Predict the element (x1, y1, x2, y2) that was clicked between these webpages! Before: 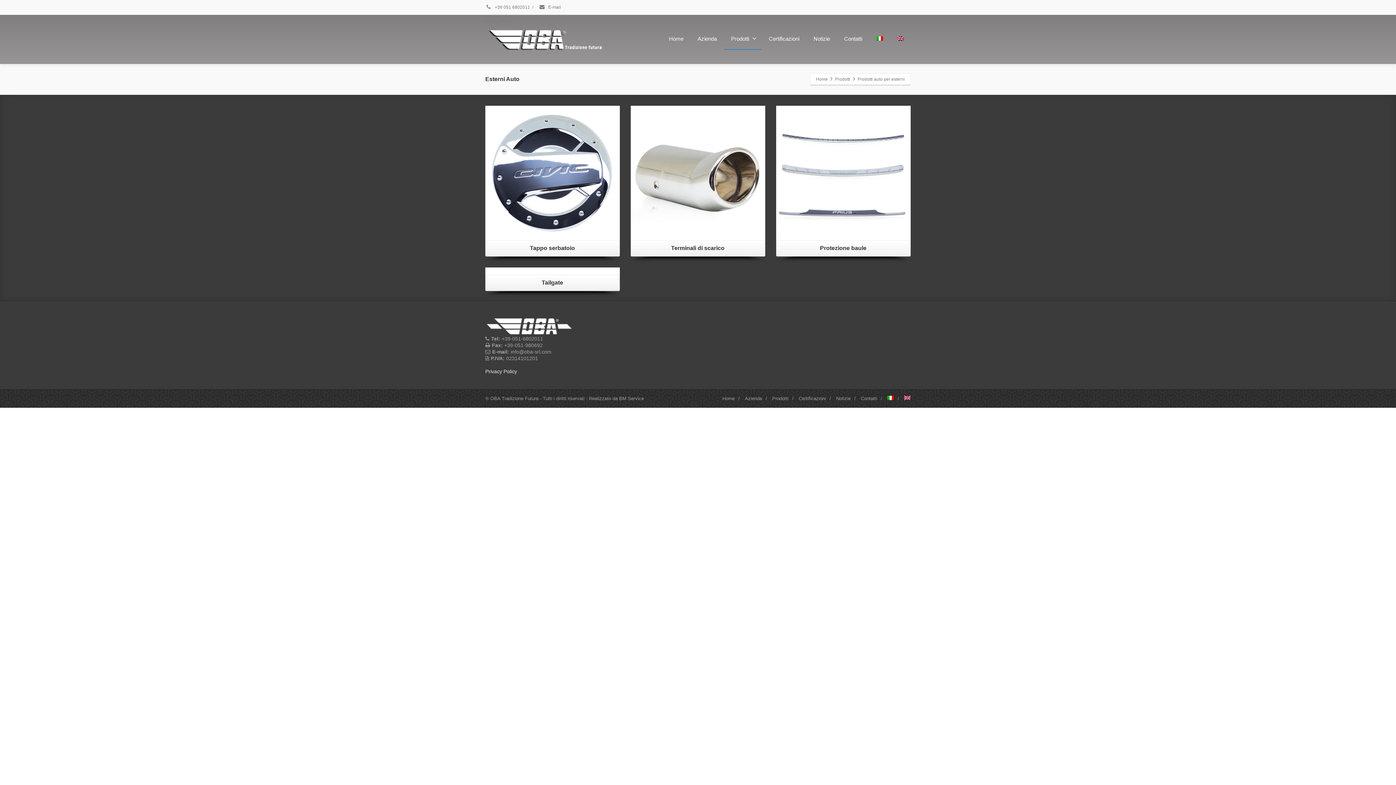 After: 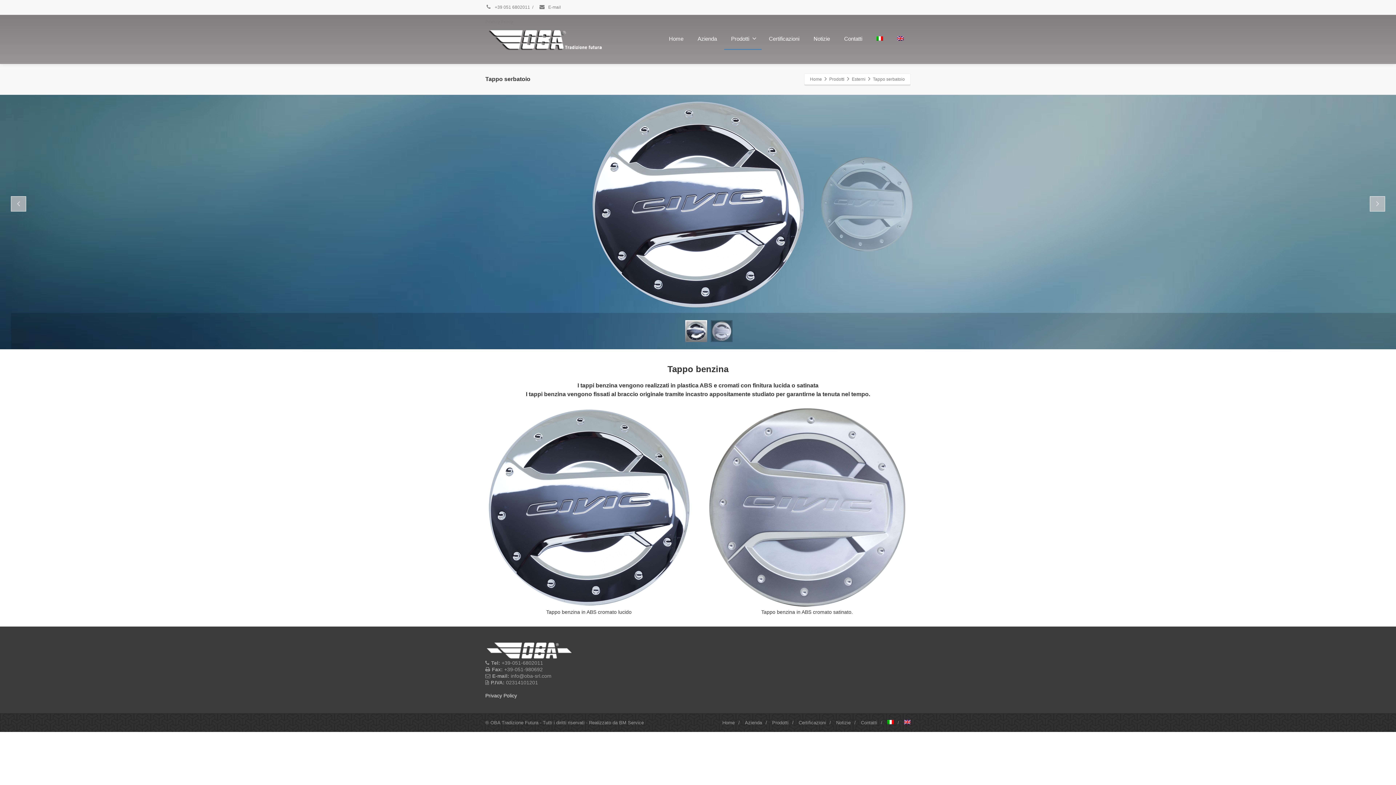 Action: bbox: (485, 113, 619, 129) label: Tappo serbatoio